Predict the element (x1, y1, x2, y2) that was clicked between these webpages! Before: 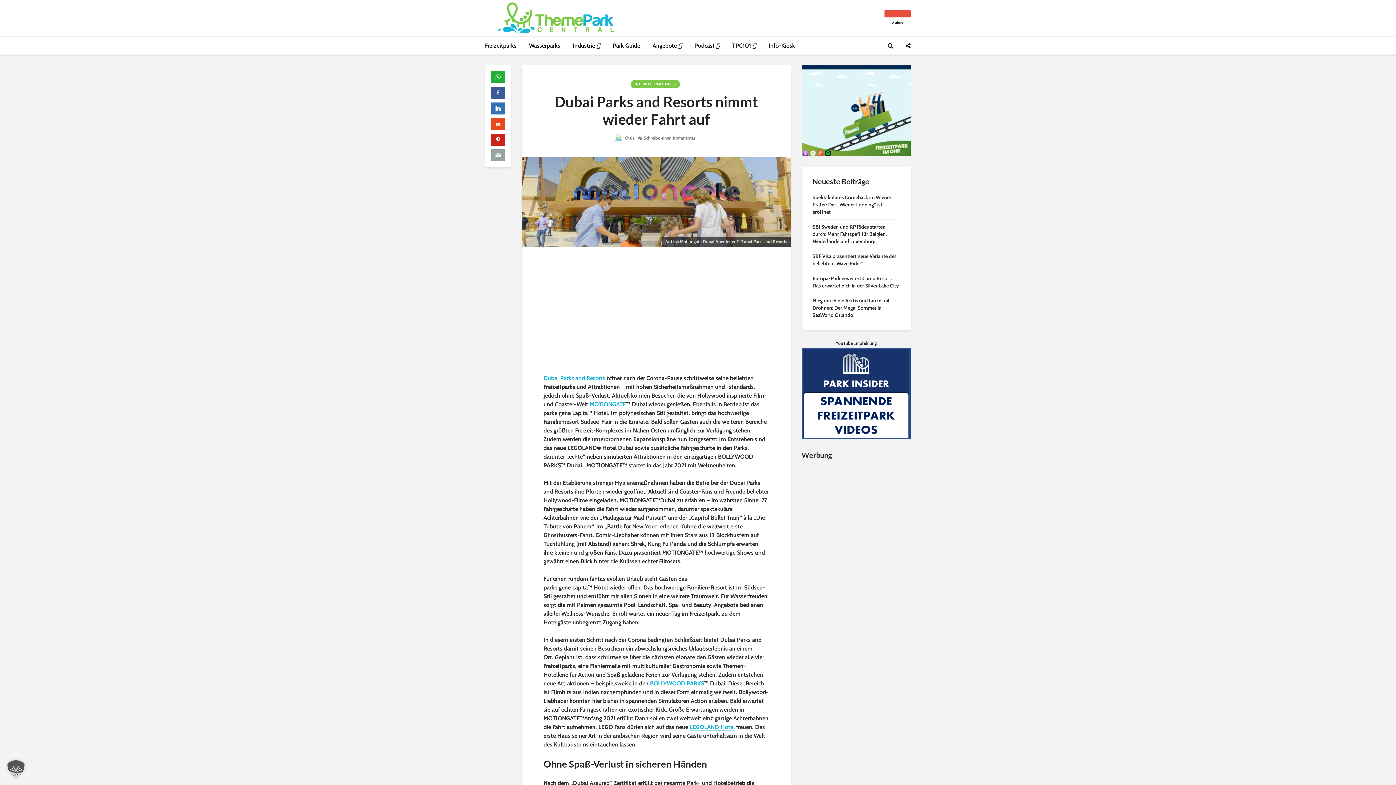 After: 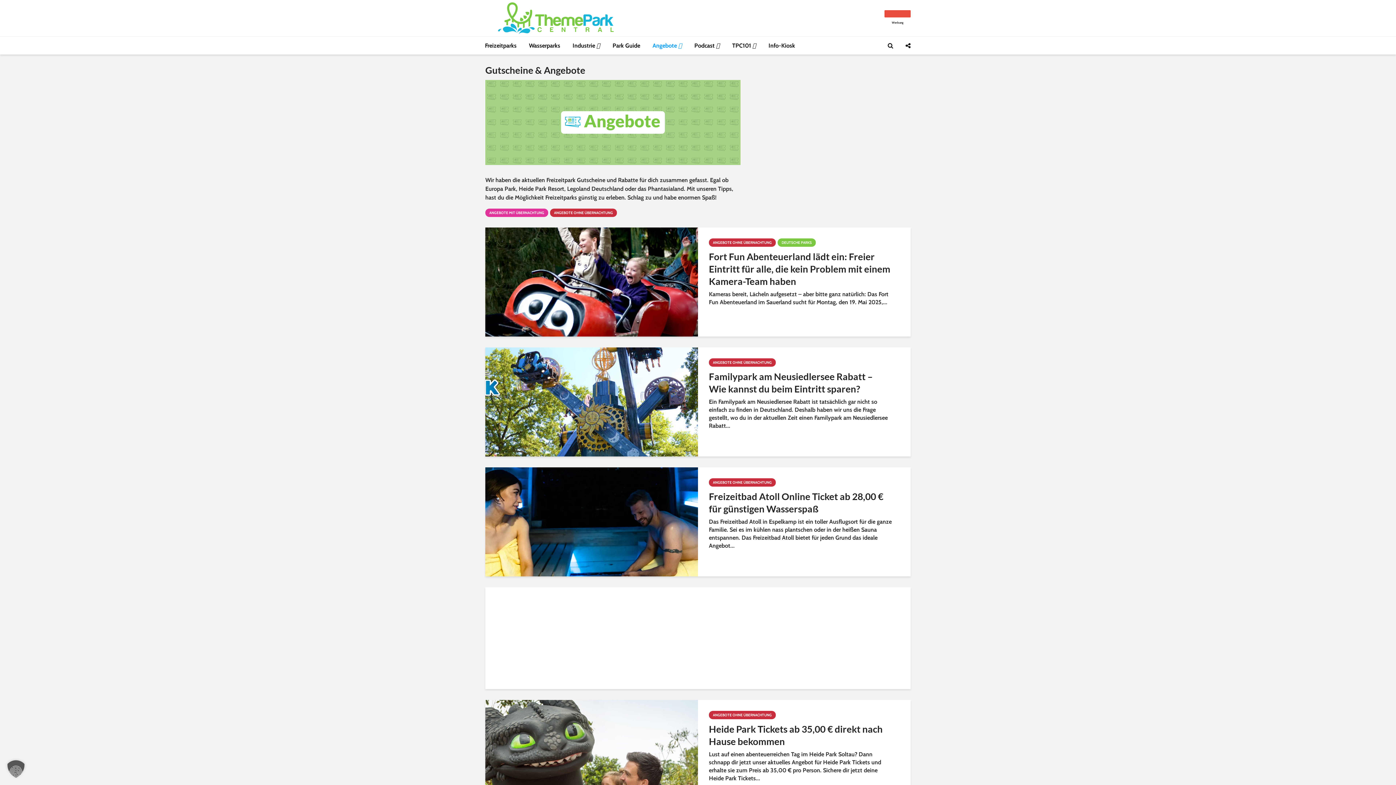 Action: bbox: (647, 36, 687, 54) label: Angebote 